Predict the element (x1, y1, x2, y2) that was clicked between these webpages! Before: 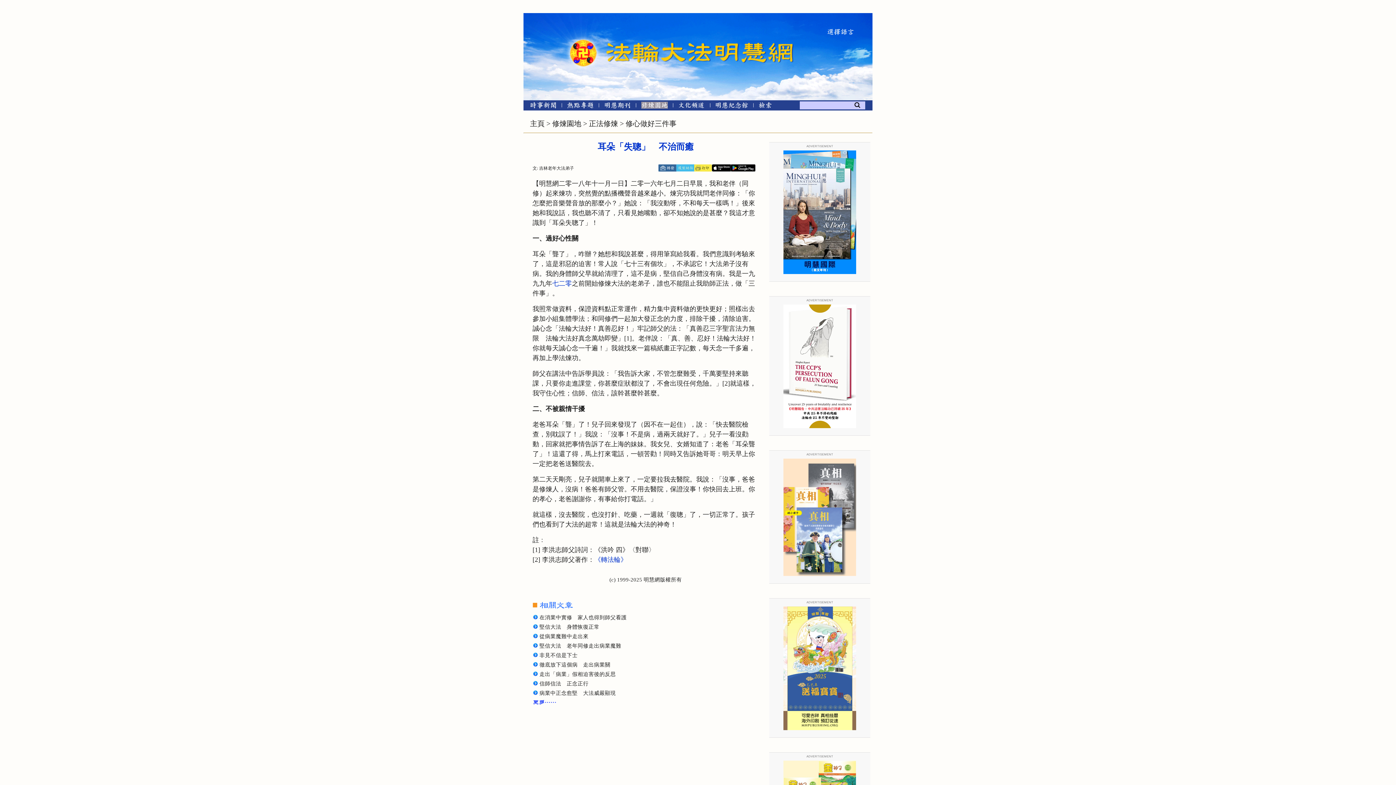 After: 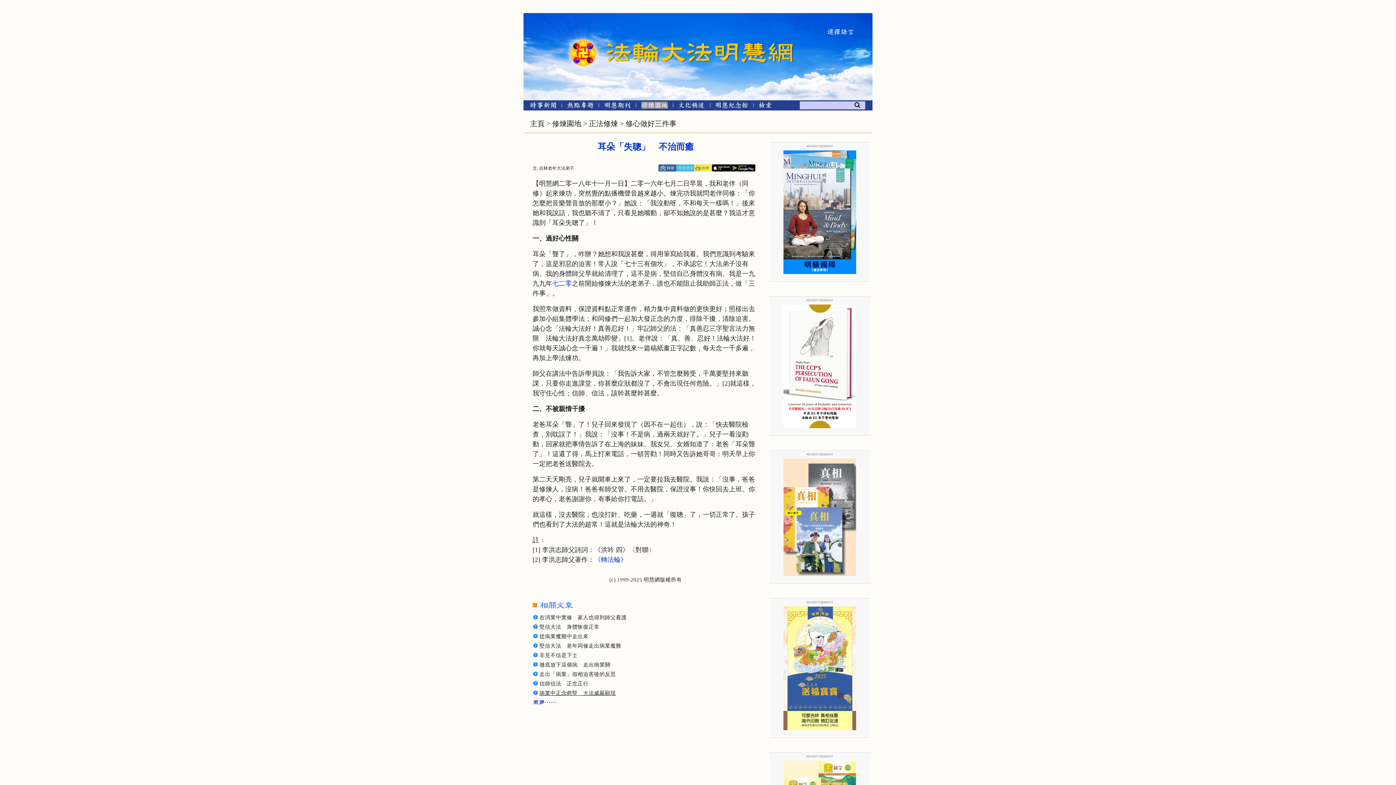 Action: bbox: (539, 690, 616, 696) label: 病業中正念愈堅　大法威嚴顯現